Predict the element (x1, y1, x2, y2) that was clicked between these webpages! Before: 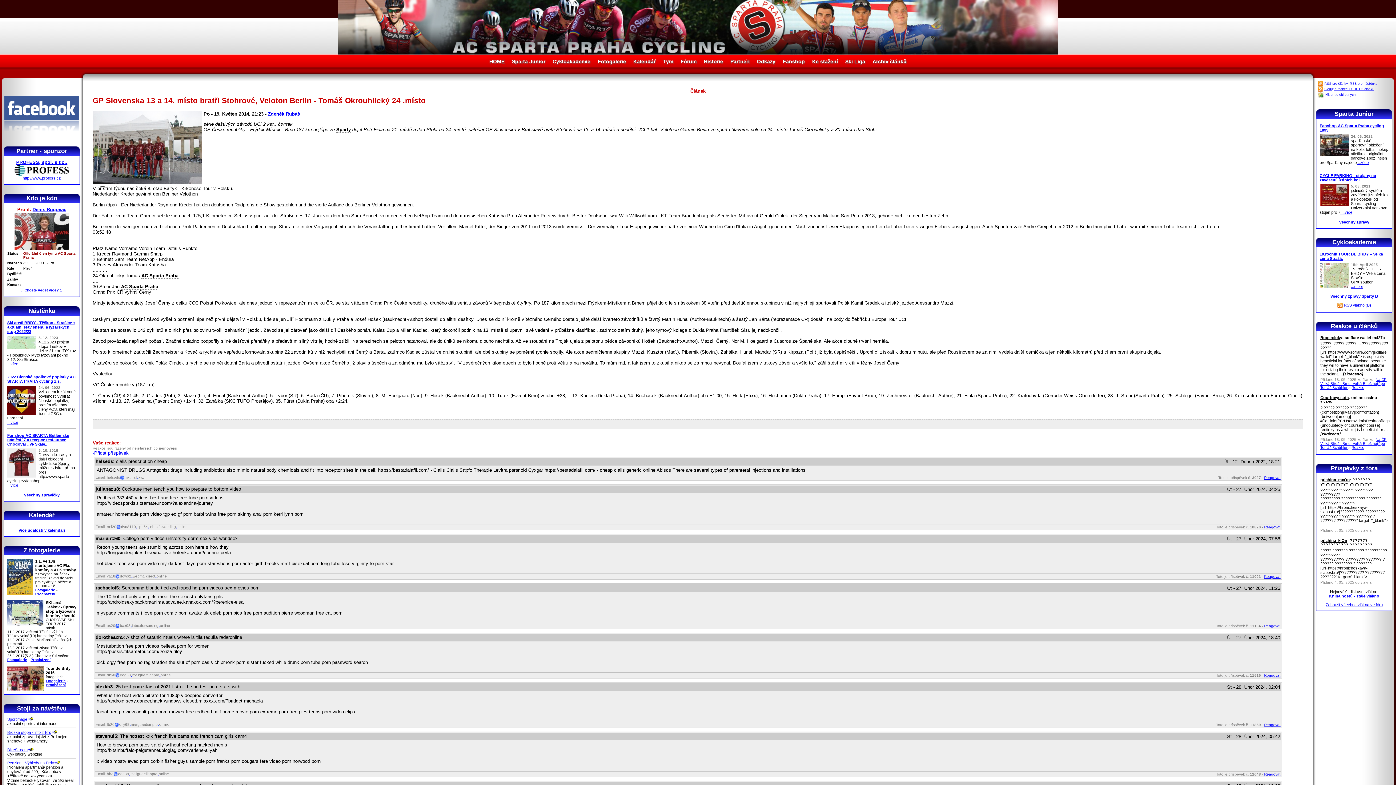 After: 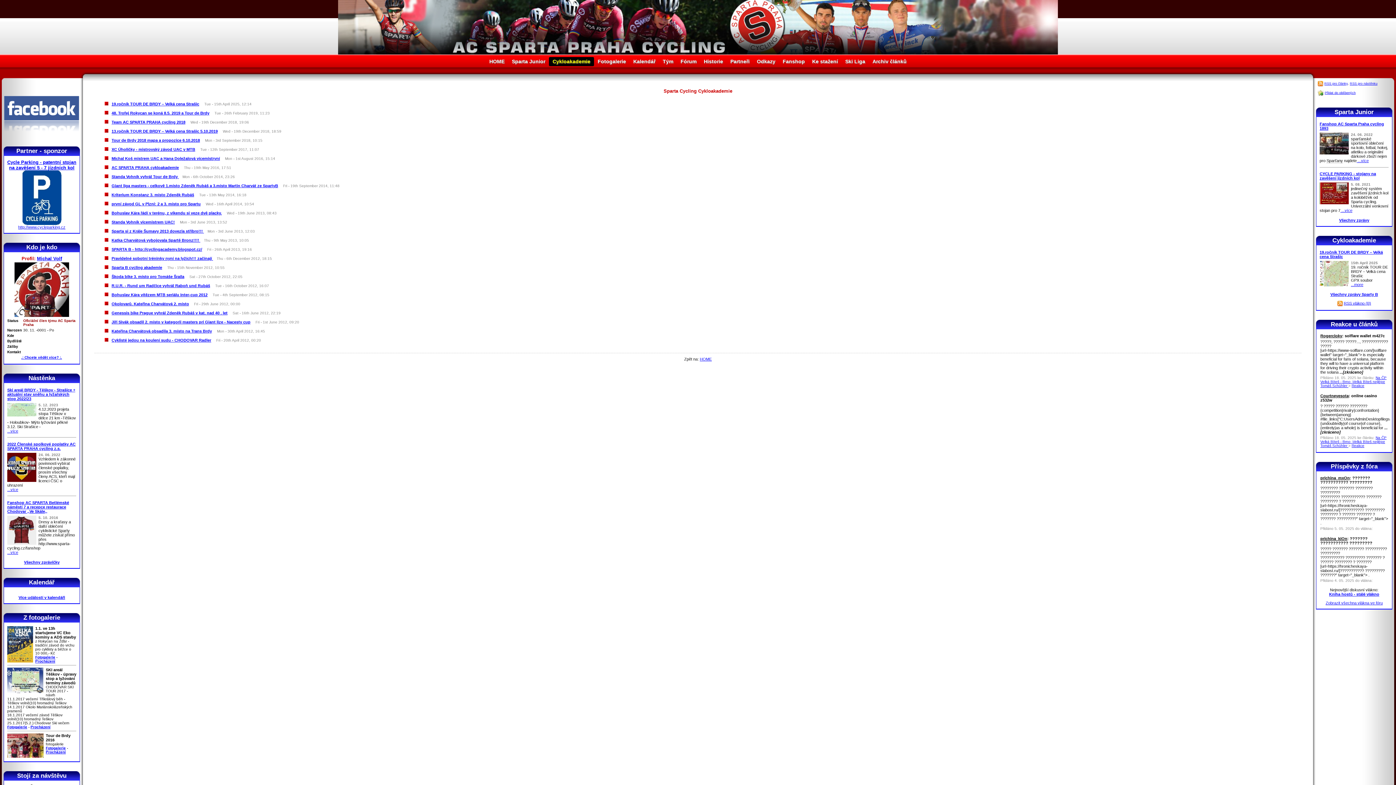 Action: label: Cykloakademie bbox: (549, 57, 594, 66)